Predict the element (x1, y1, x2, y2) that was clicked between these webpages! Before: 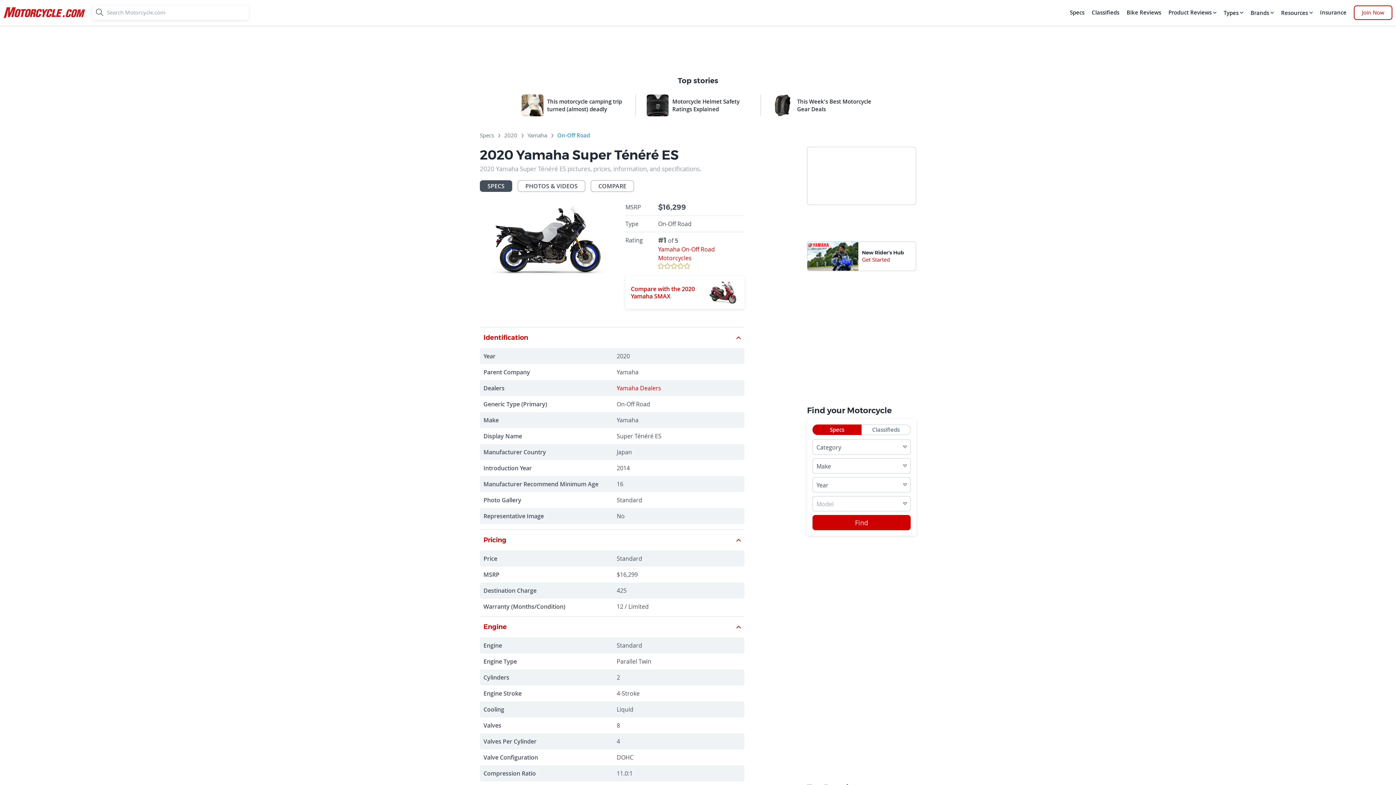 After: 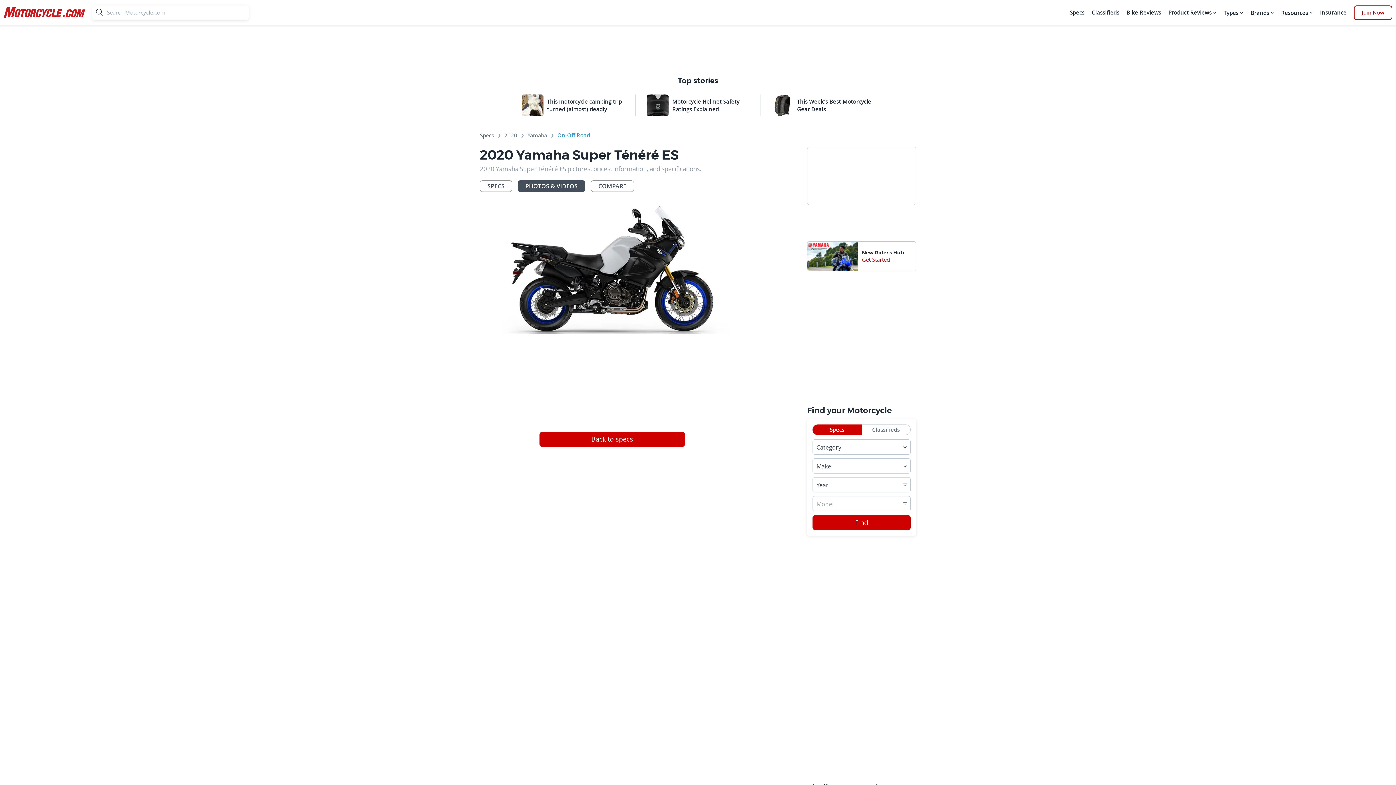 Action: label: PHOTOS & VIDEOS bbox: (517, 180, 585, 192)